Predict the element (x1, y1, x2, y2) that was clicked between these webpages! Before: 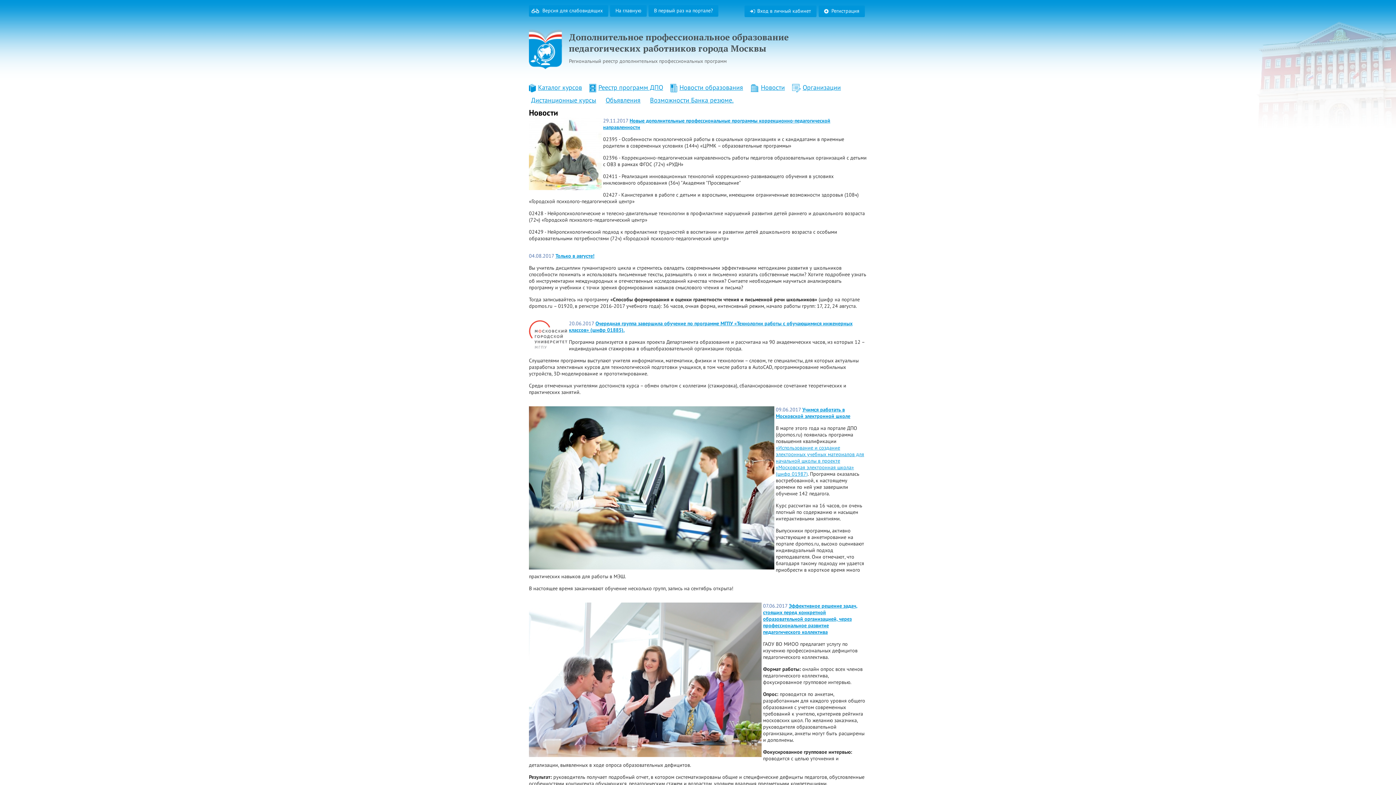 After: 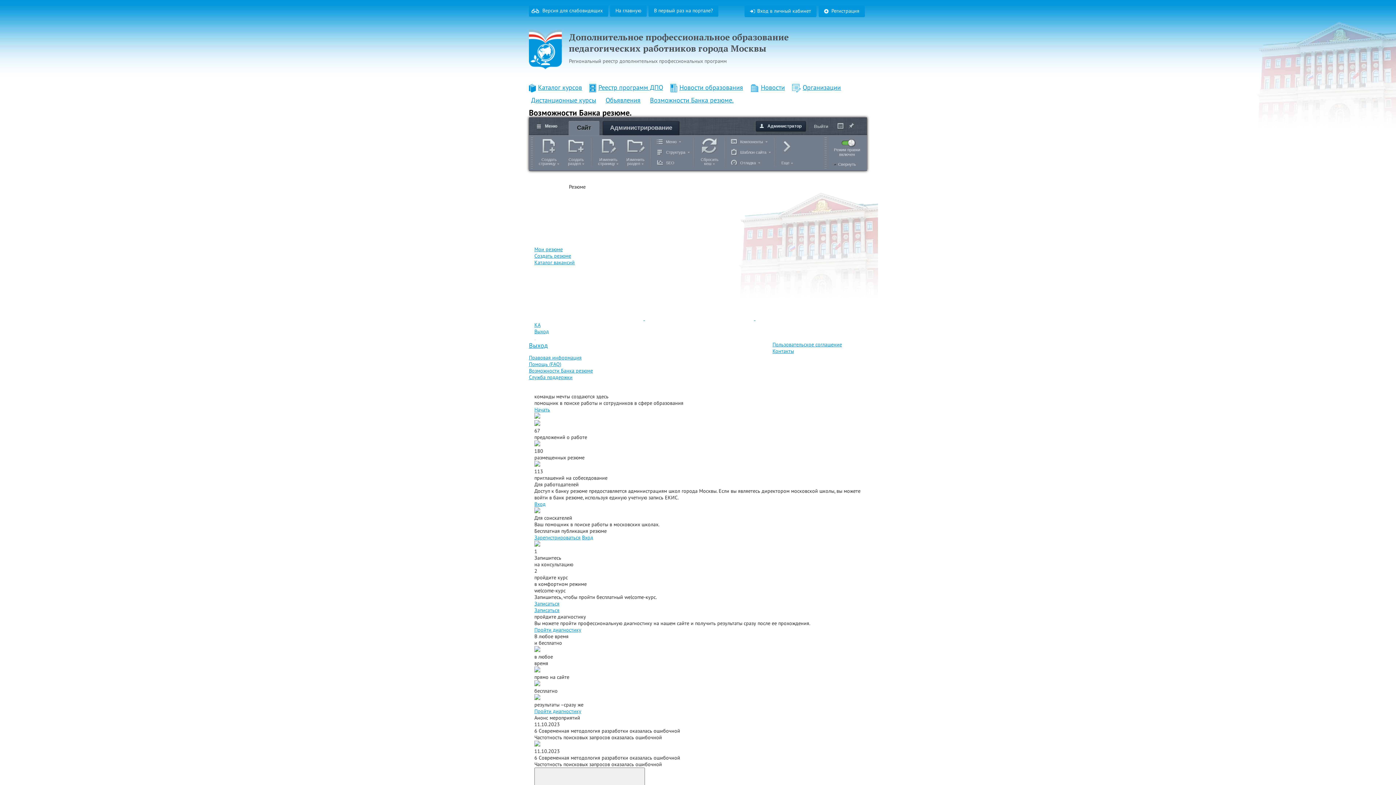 Action: label: Возможности Банка резюме. bbox: (648, 96, 733, 104)